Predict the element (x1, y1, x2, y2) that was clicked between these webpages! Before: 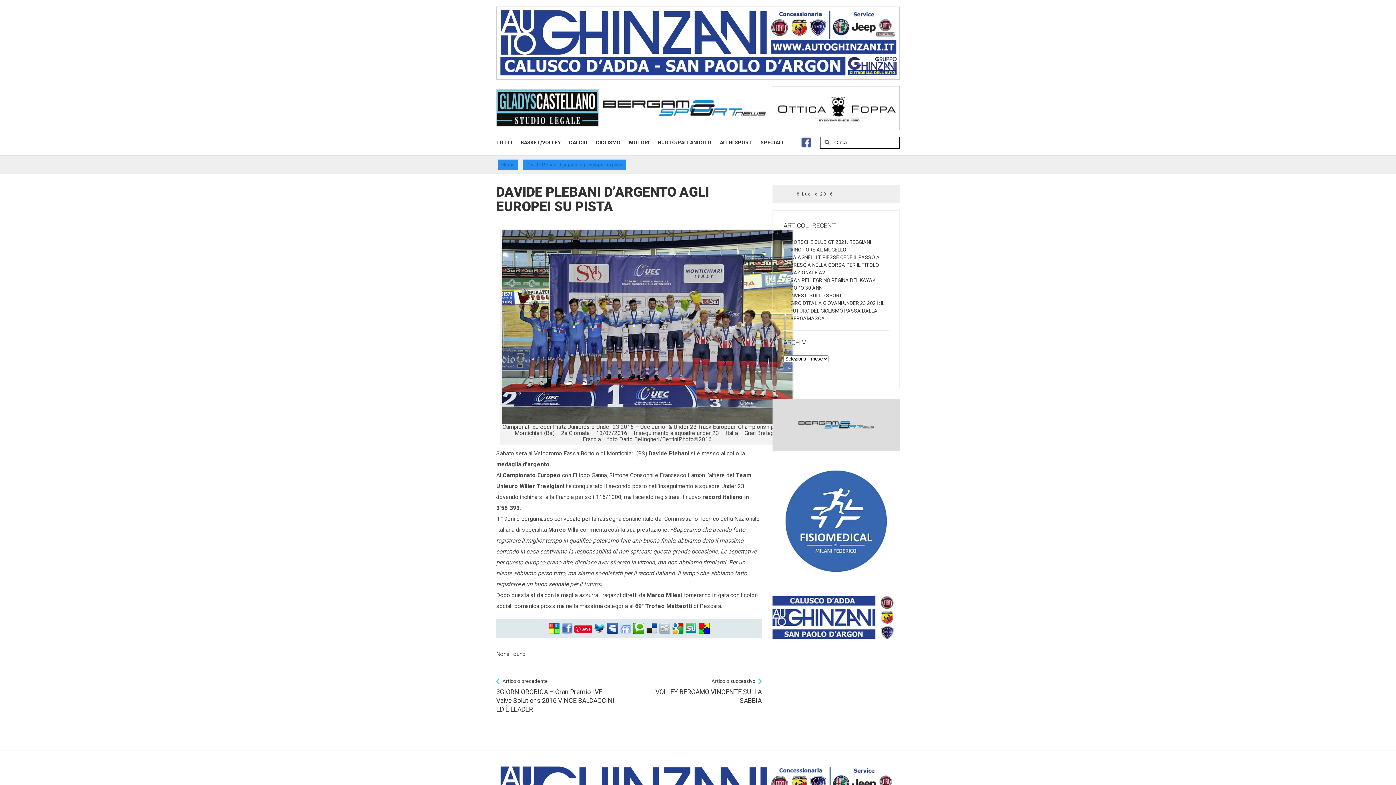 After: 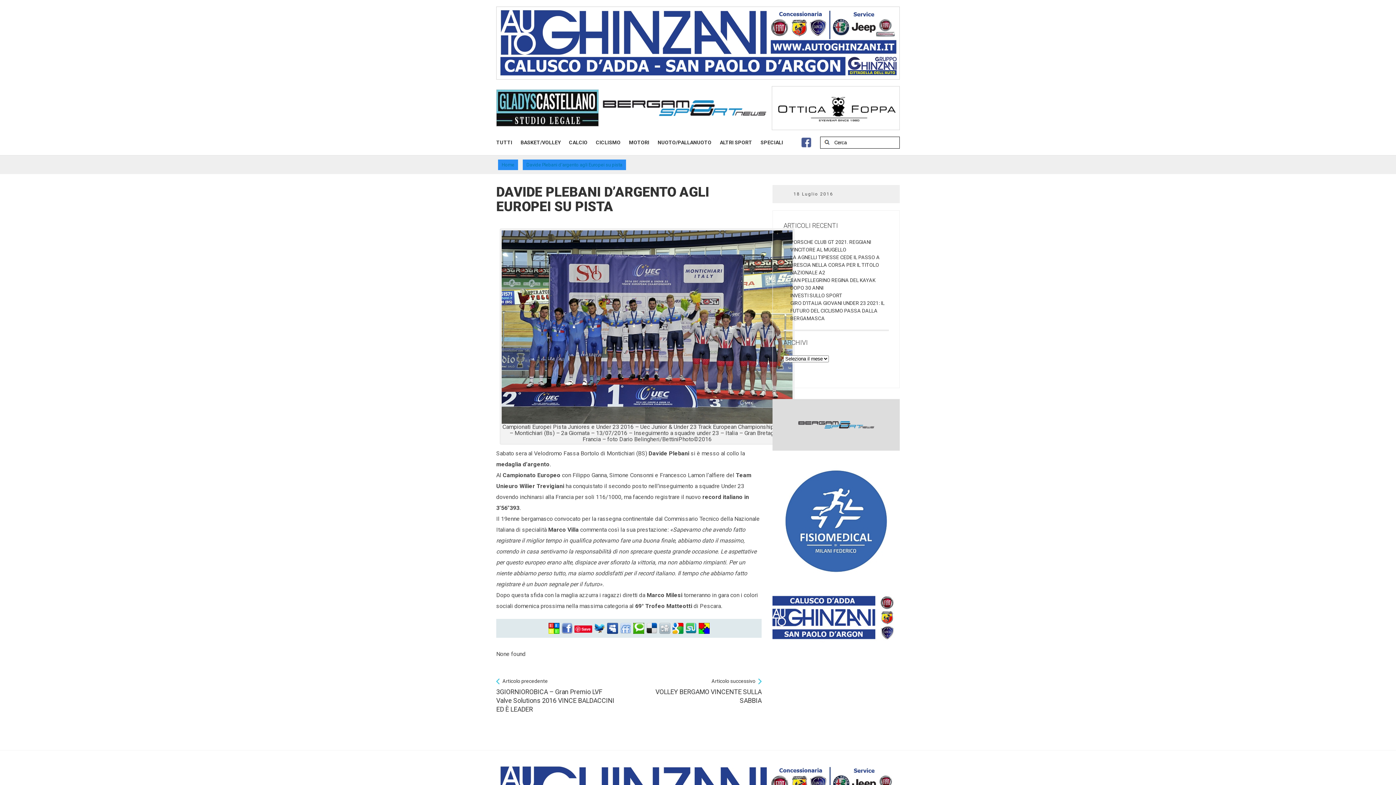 Action: bbox: (672, 625, 683, 632)